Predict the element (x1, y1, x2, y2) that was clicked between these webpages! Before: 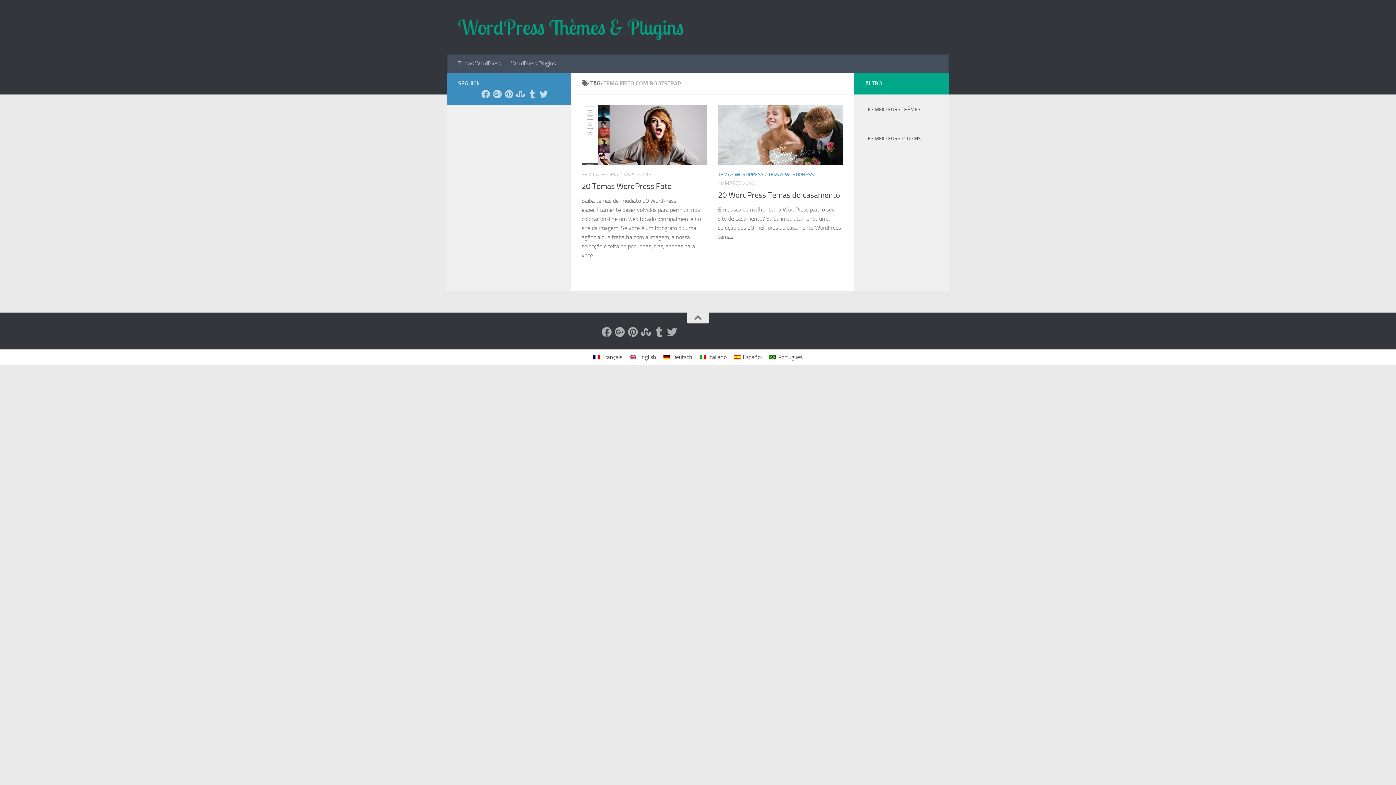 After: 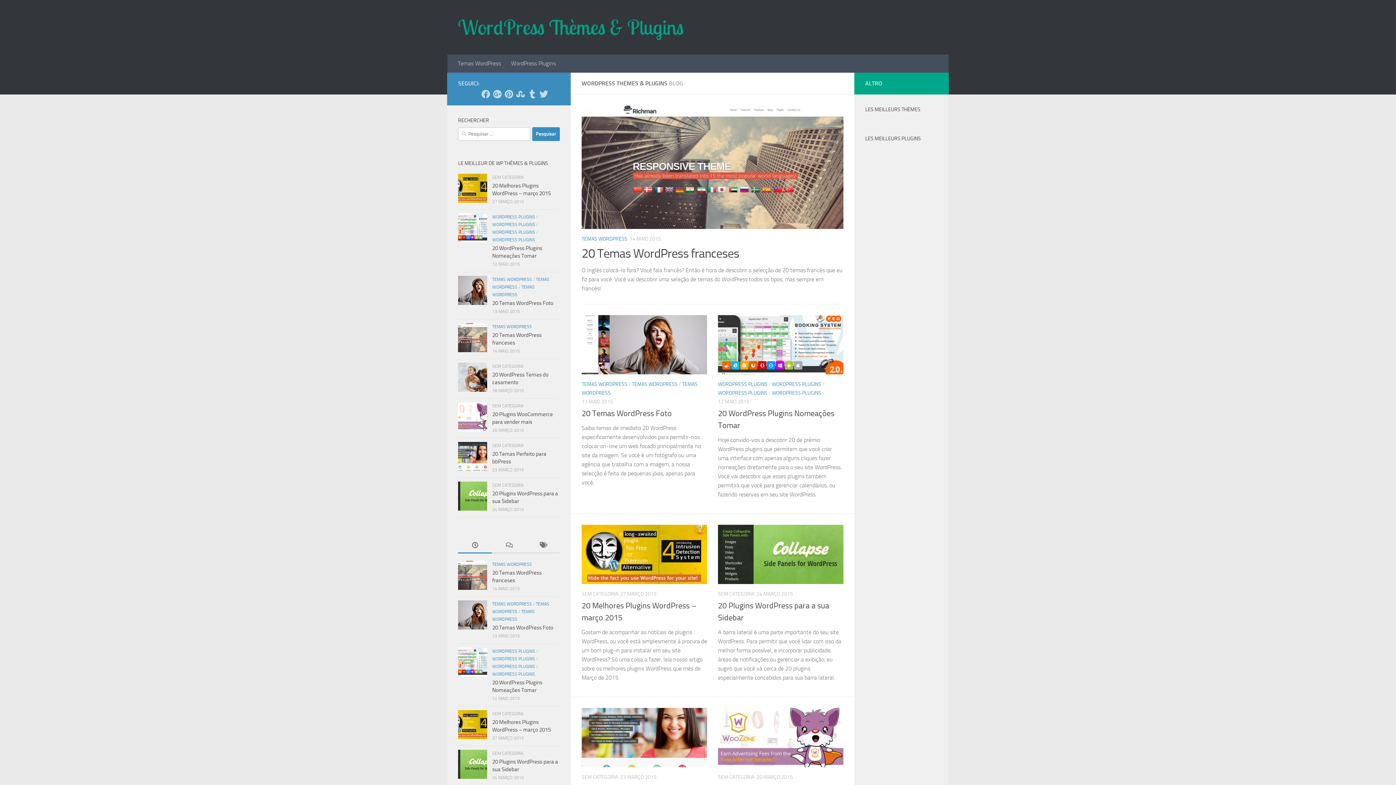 Action: bbox: (458, 14, 684, 39)